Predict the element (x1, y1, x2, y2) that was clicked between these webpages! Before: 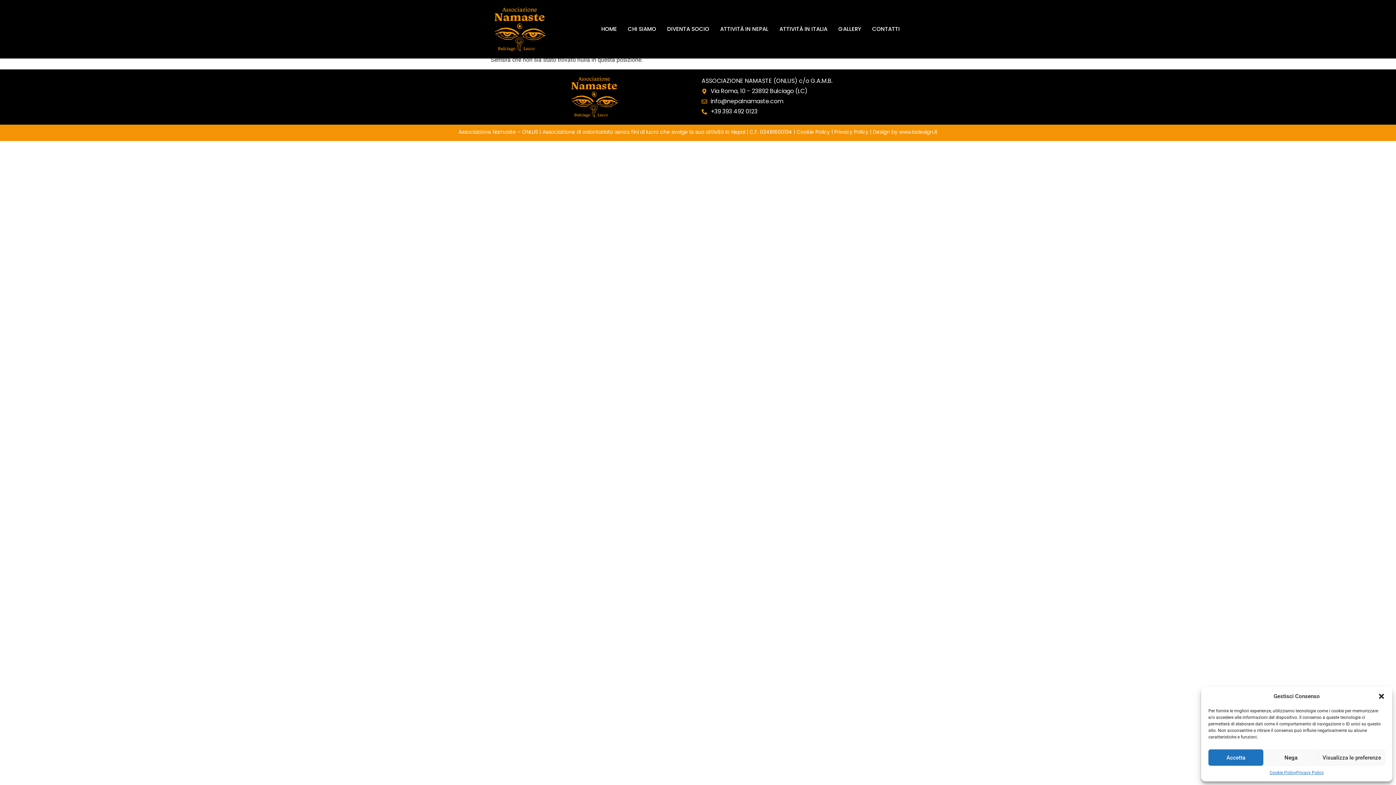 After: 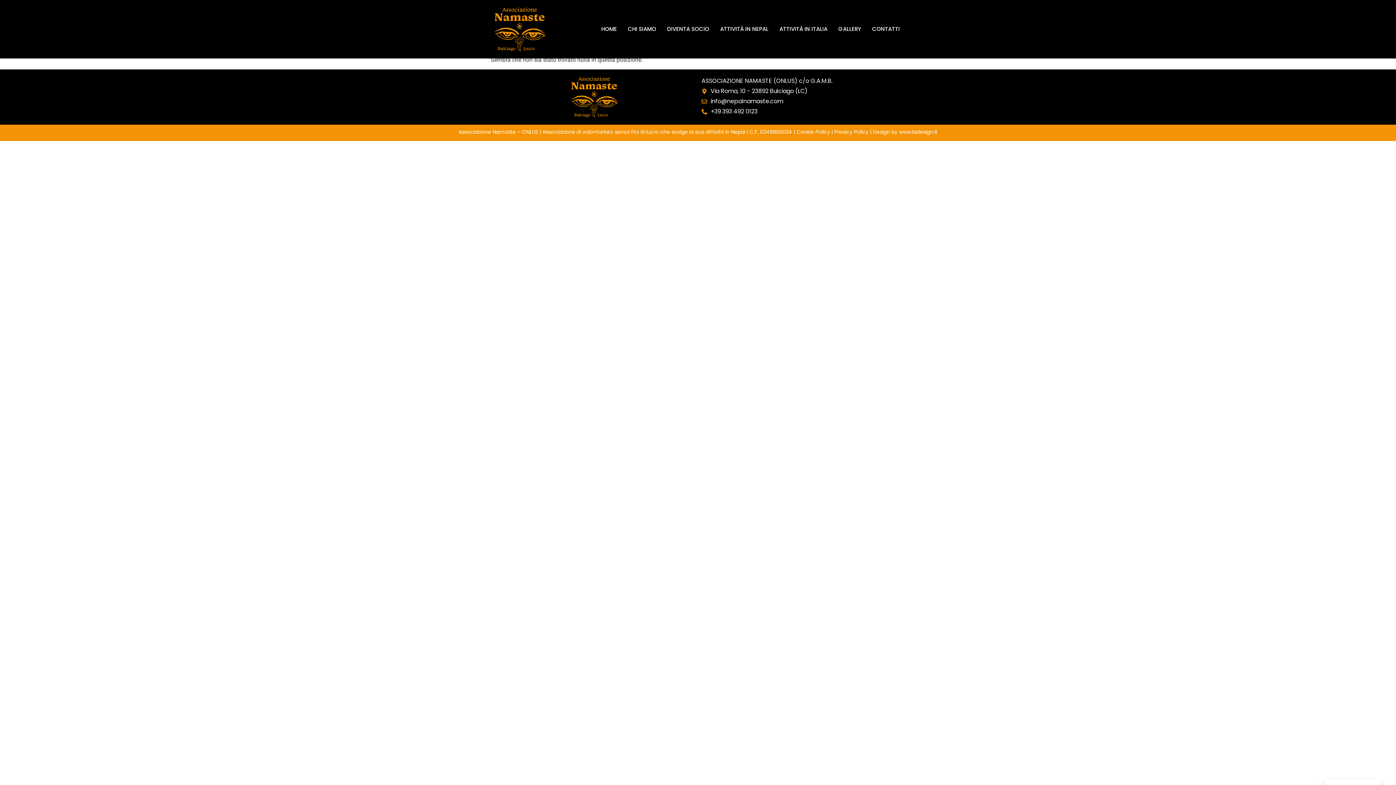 Action: bbox: (1378, 693, 1385, 700) label: Chiudi la finestra di dialogo